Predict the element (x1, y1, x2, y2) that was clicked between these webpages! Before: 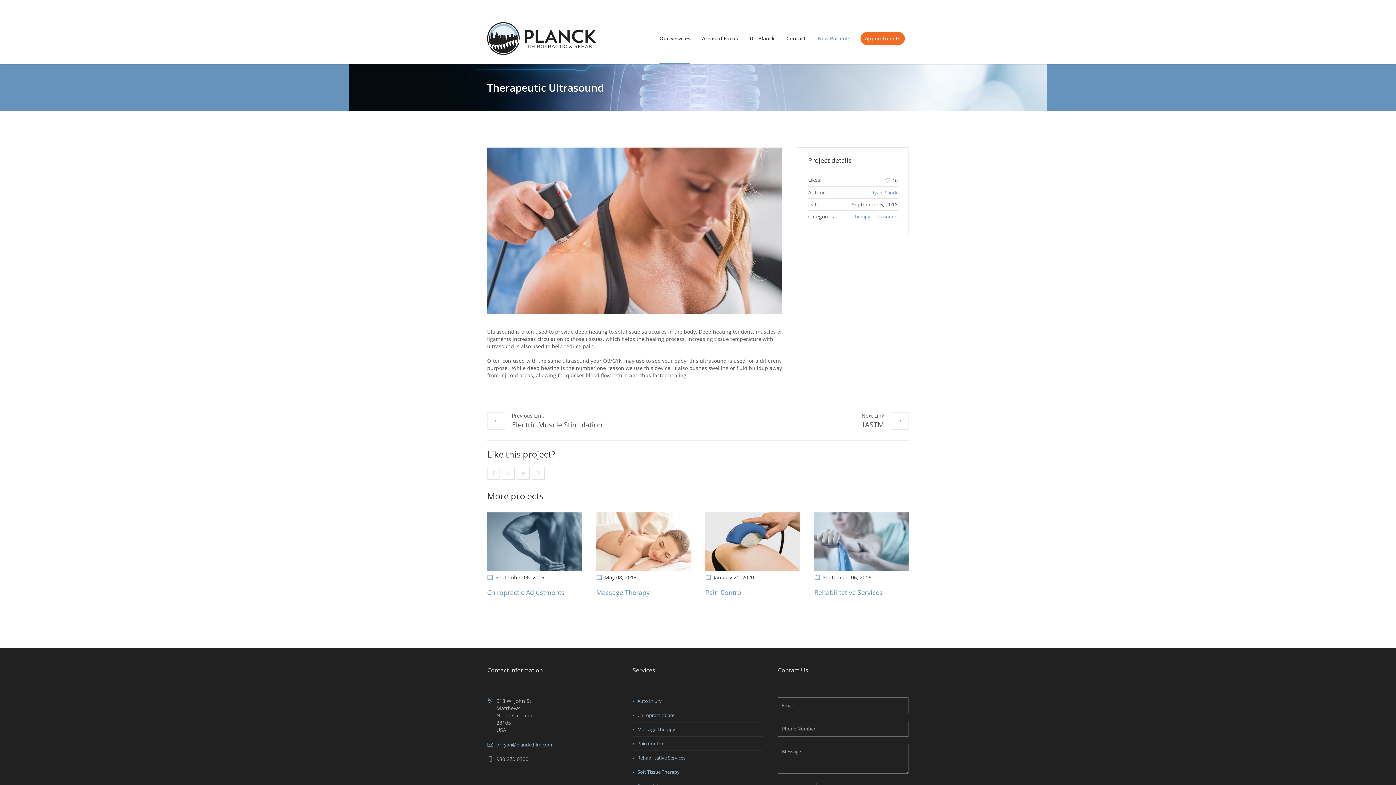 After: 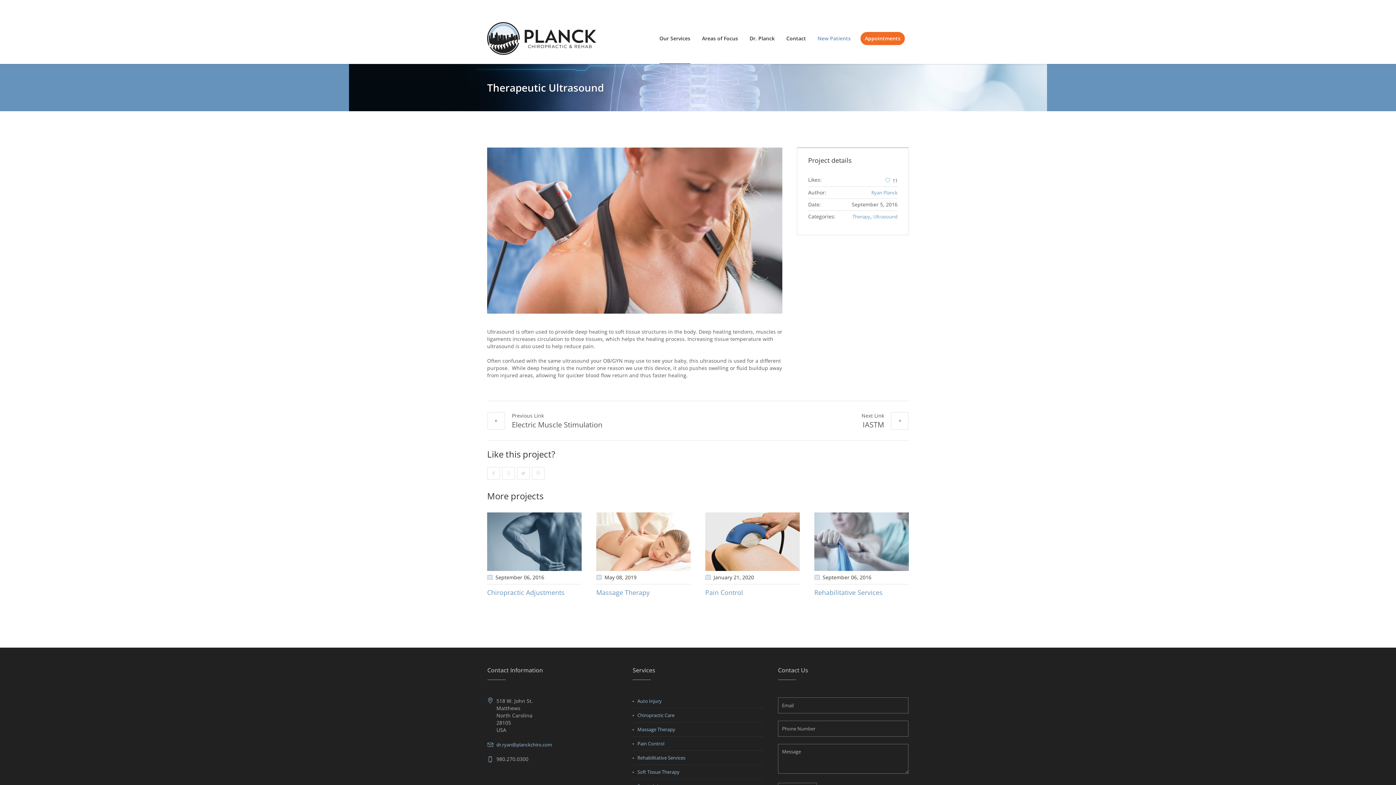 Action: label: 10 bbox: (885, 176, 897, 184)